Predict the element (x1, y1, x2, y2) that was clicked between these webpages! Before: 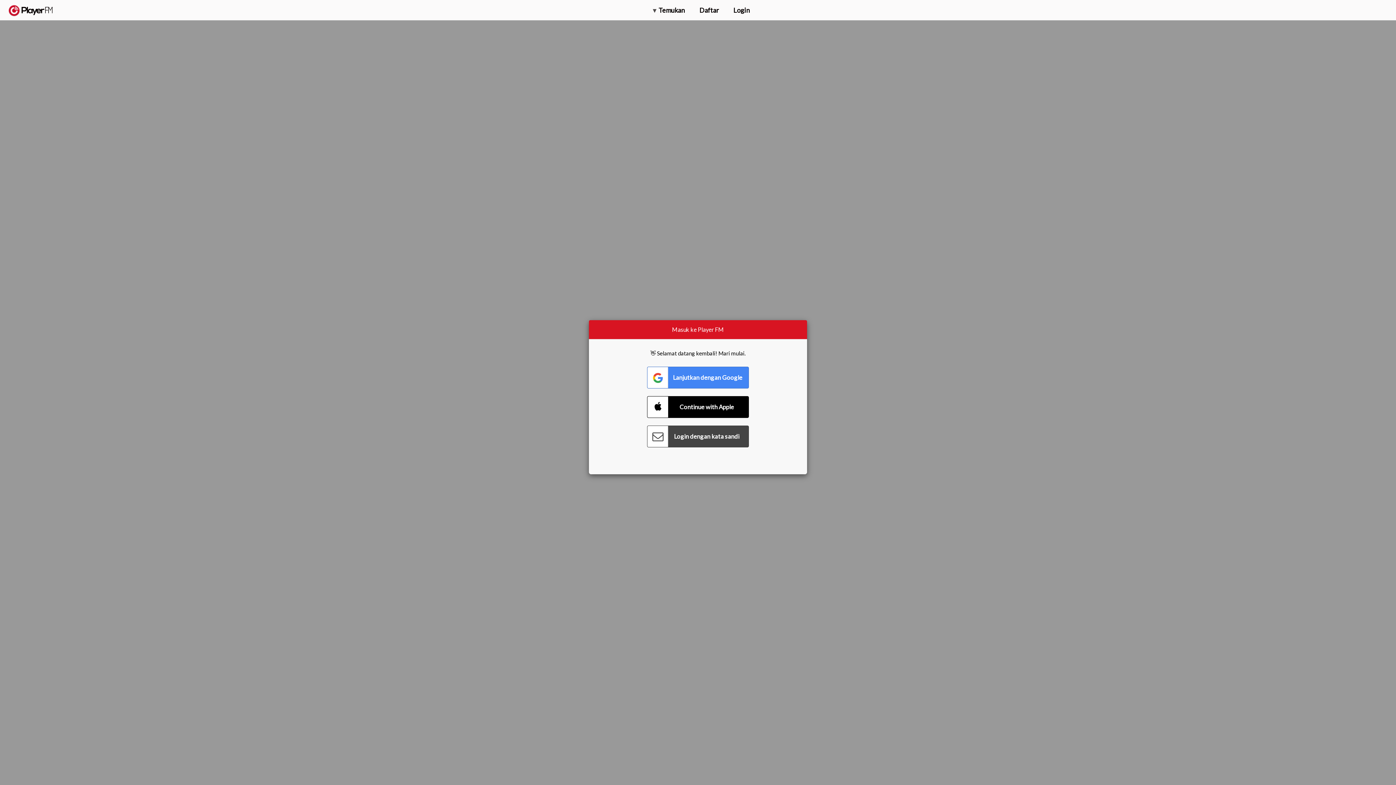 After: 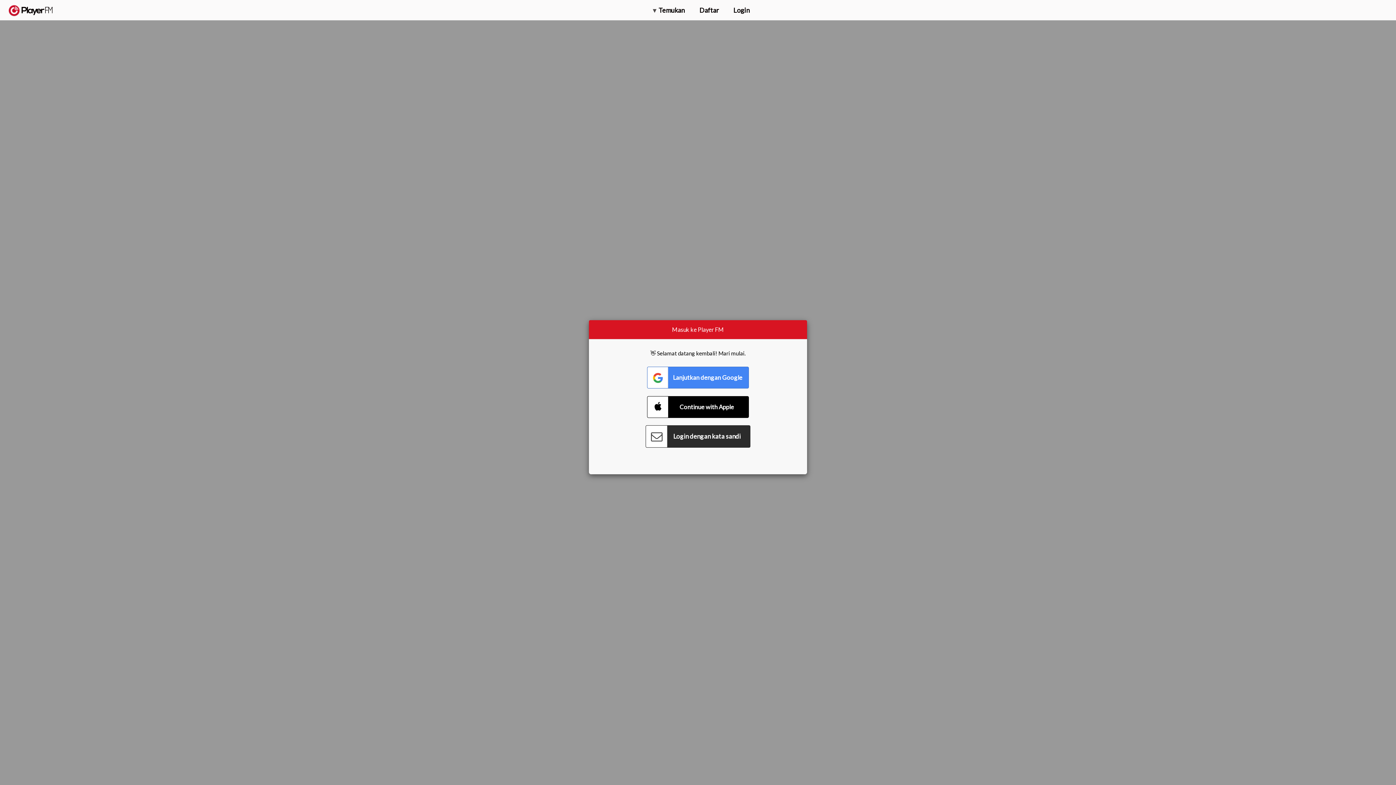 Action: bbox: (647, 425, 749, 447) label: Connect with Password